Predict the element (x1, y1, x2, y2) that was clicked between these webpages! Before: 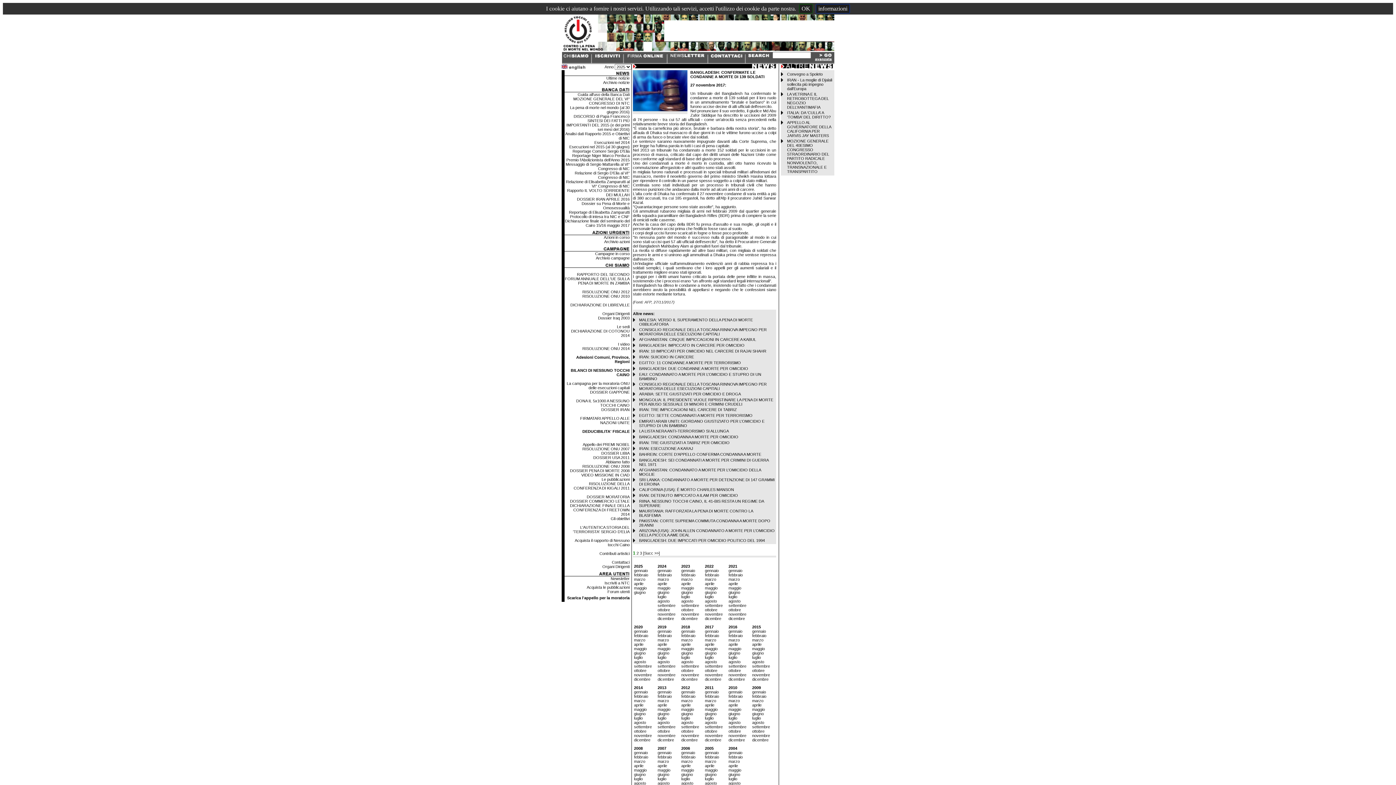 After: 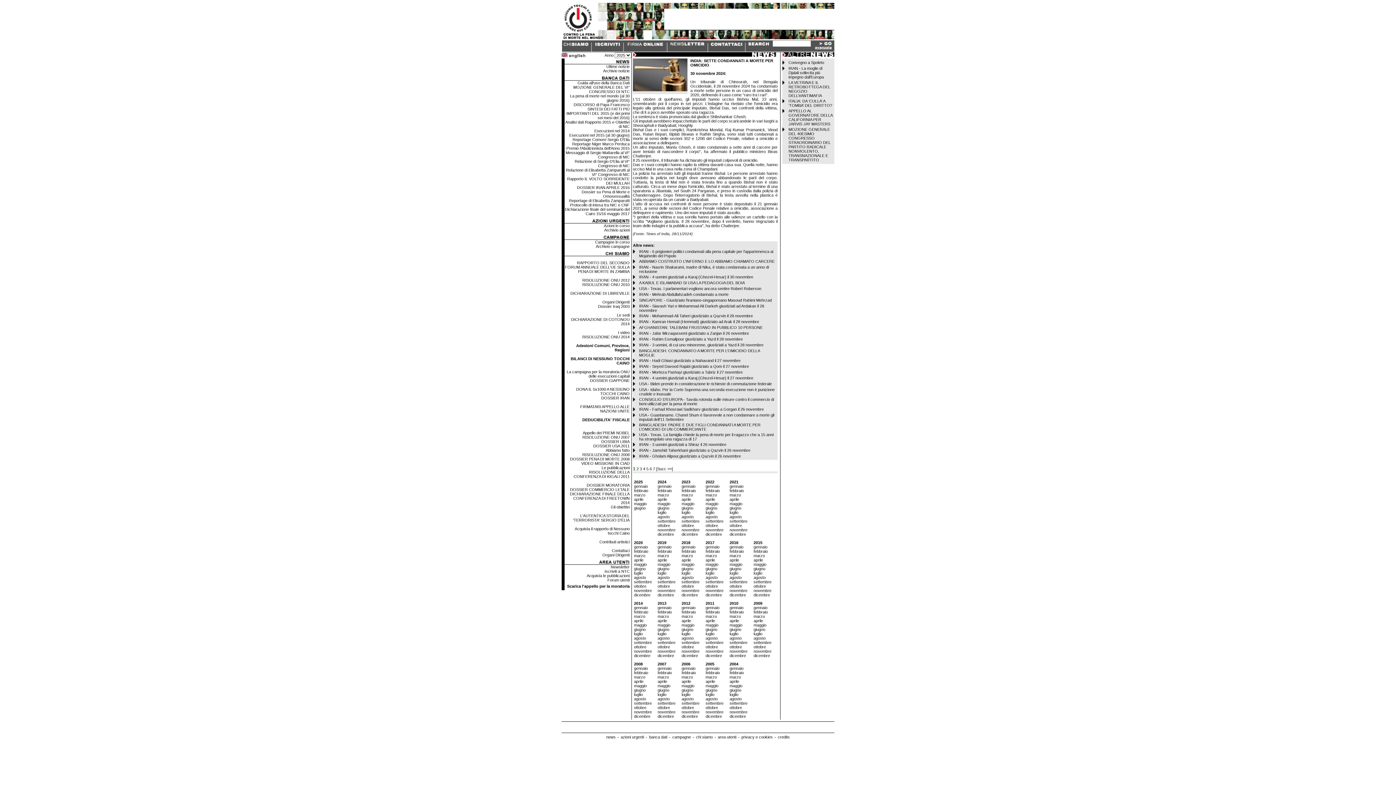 Action: label: novembre bbox: (657, 612, 675, 616)